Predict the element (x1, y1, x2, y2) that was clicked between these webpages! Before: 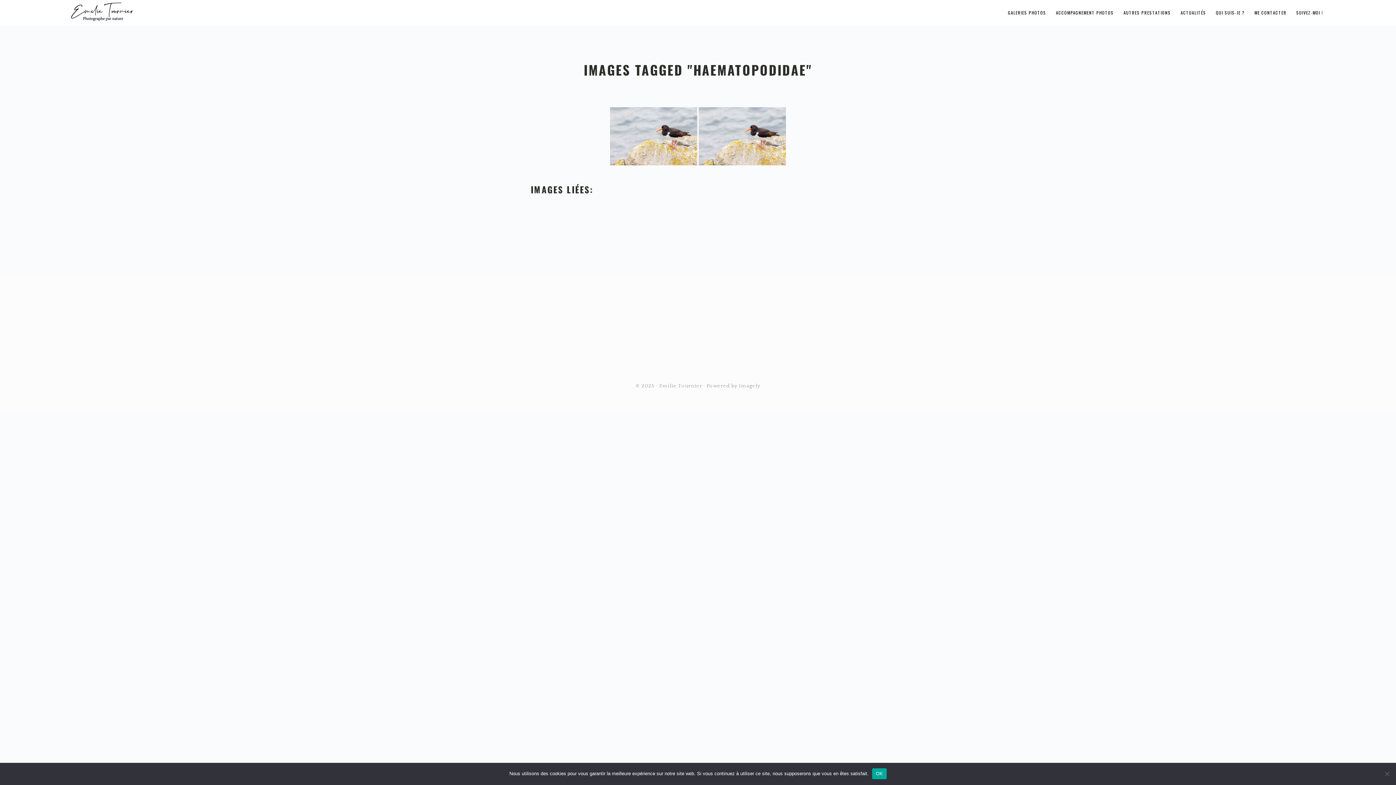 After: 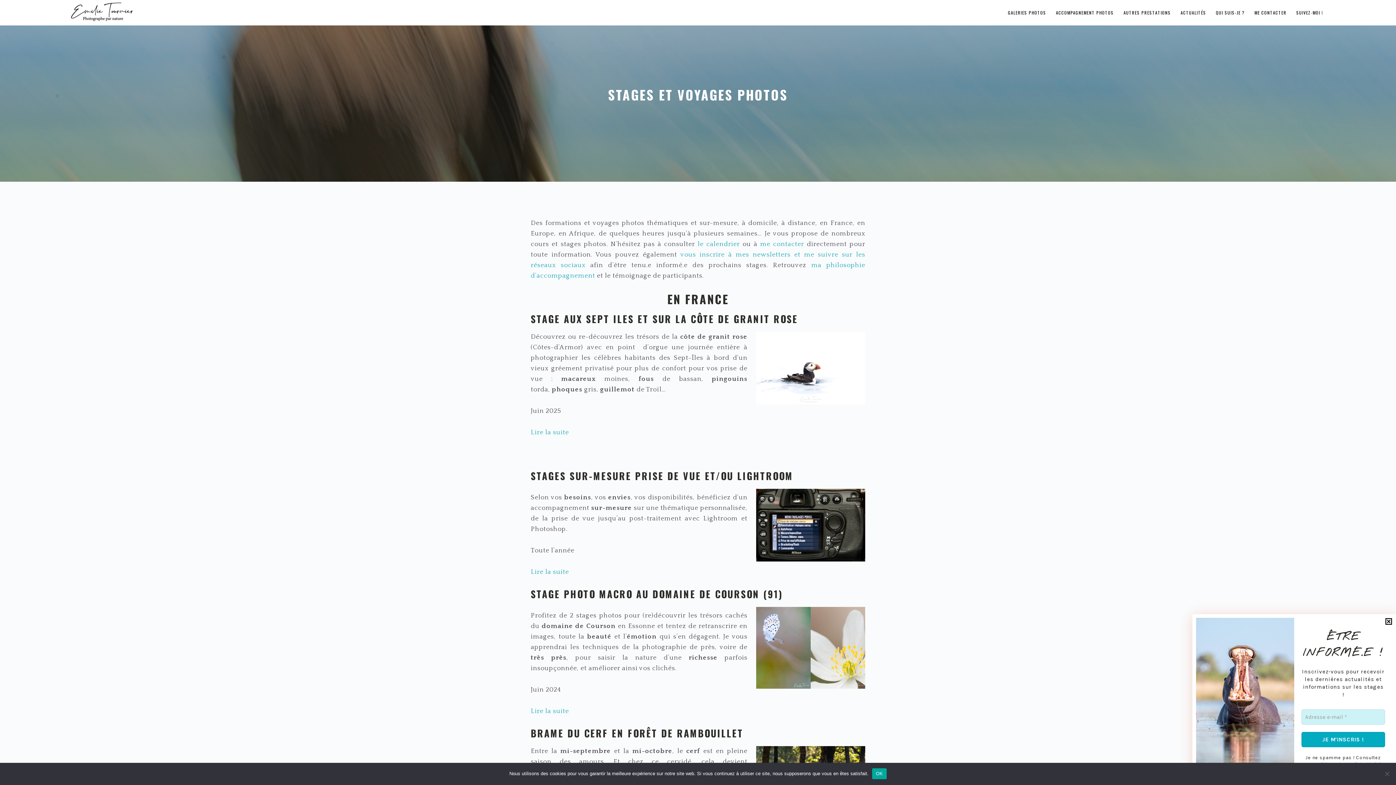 Action: bbox: (1052, 0, 1117, 25) label: ACCOMPAGNEMENT PHOTOS